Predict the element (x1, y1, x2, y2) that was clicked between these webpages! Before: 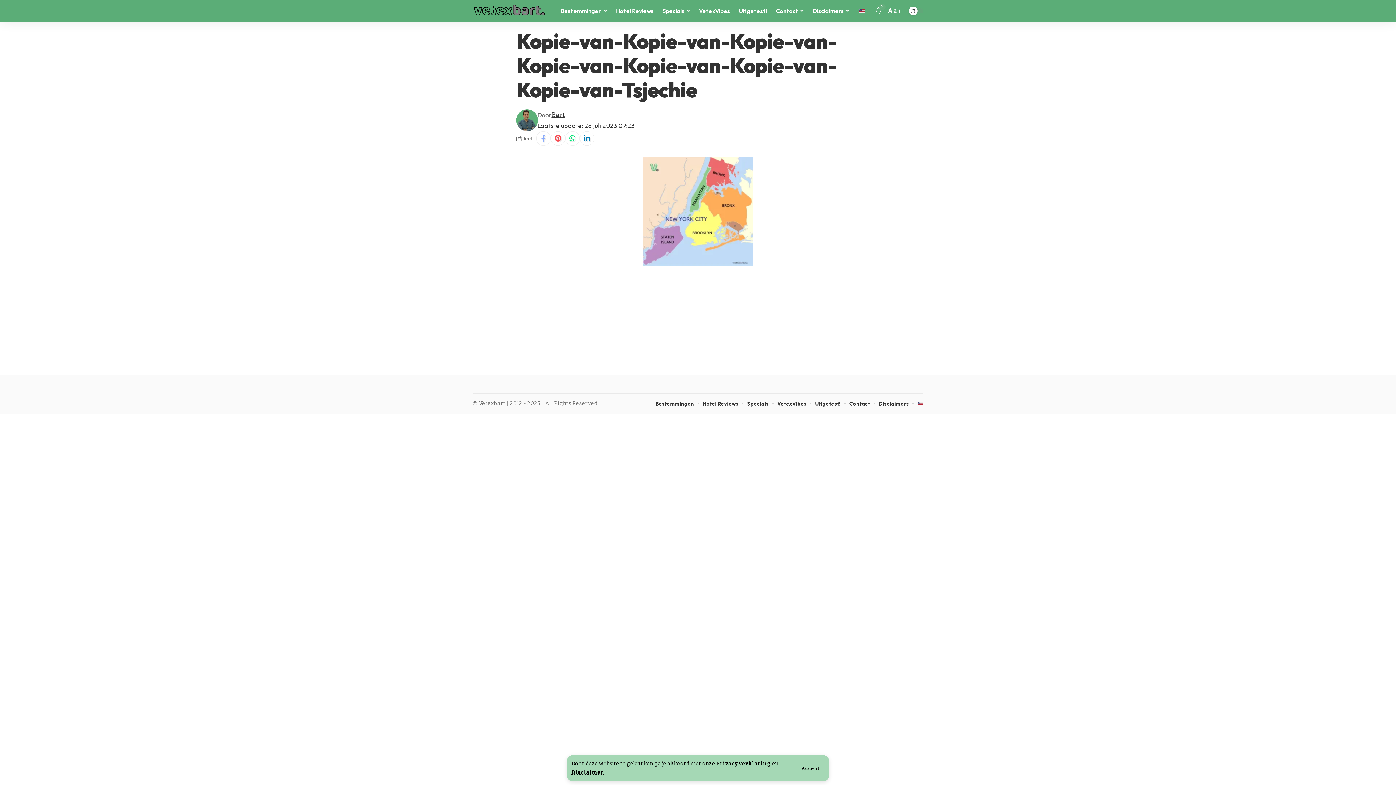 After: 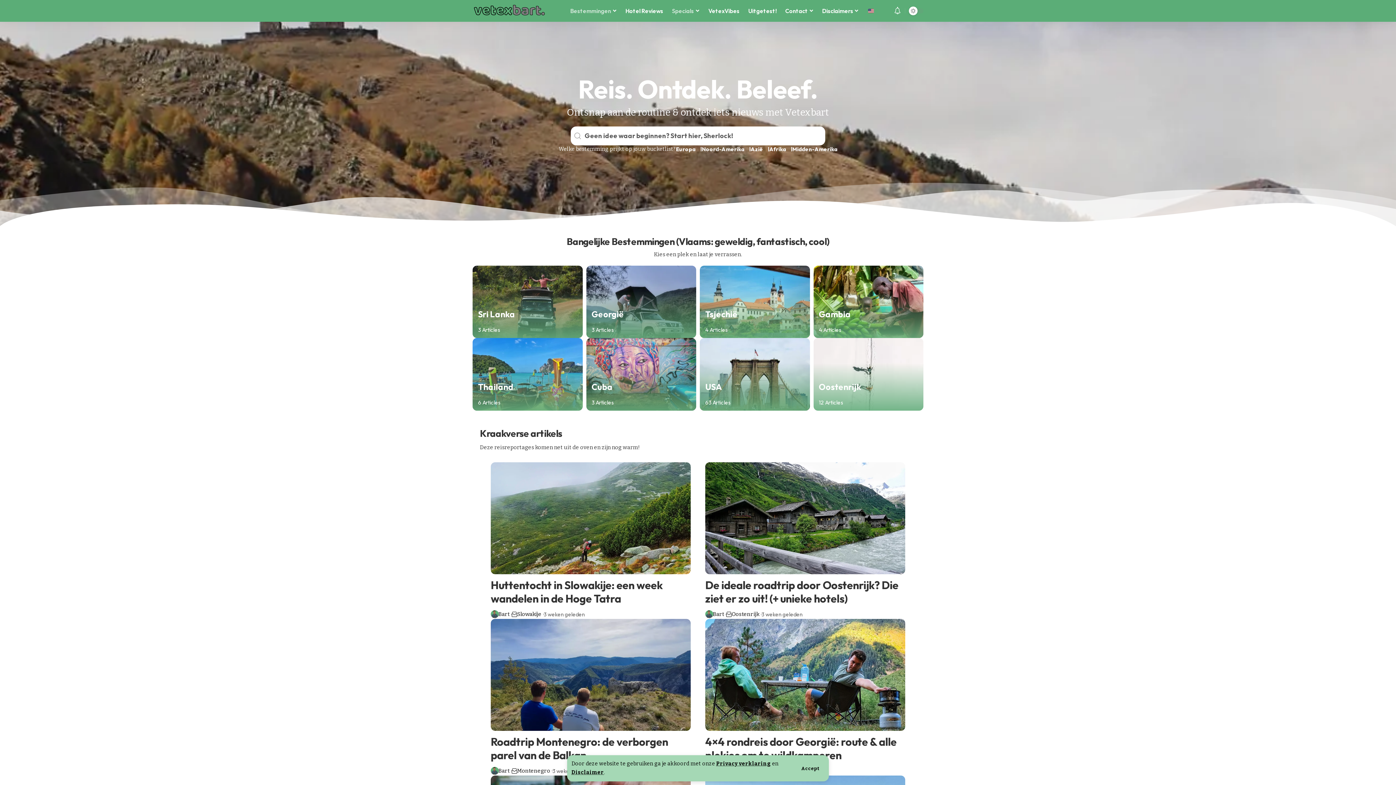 Action: bbox: (655, 399, 694, 408) label: Bestemmingen